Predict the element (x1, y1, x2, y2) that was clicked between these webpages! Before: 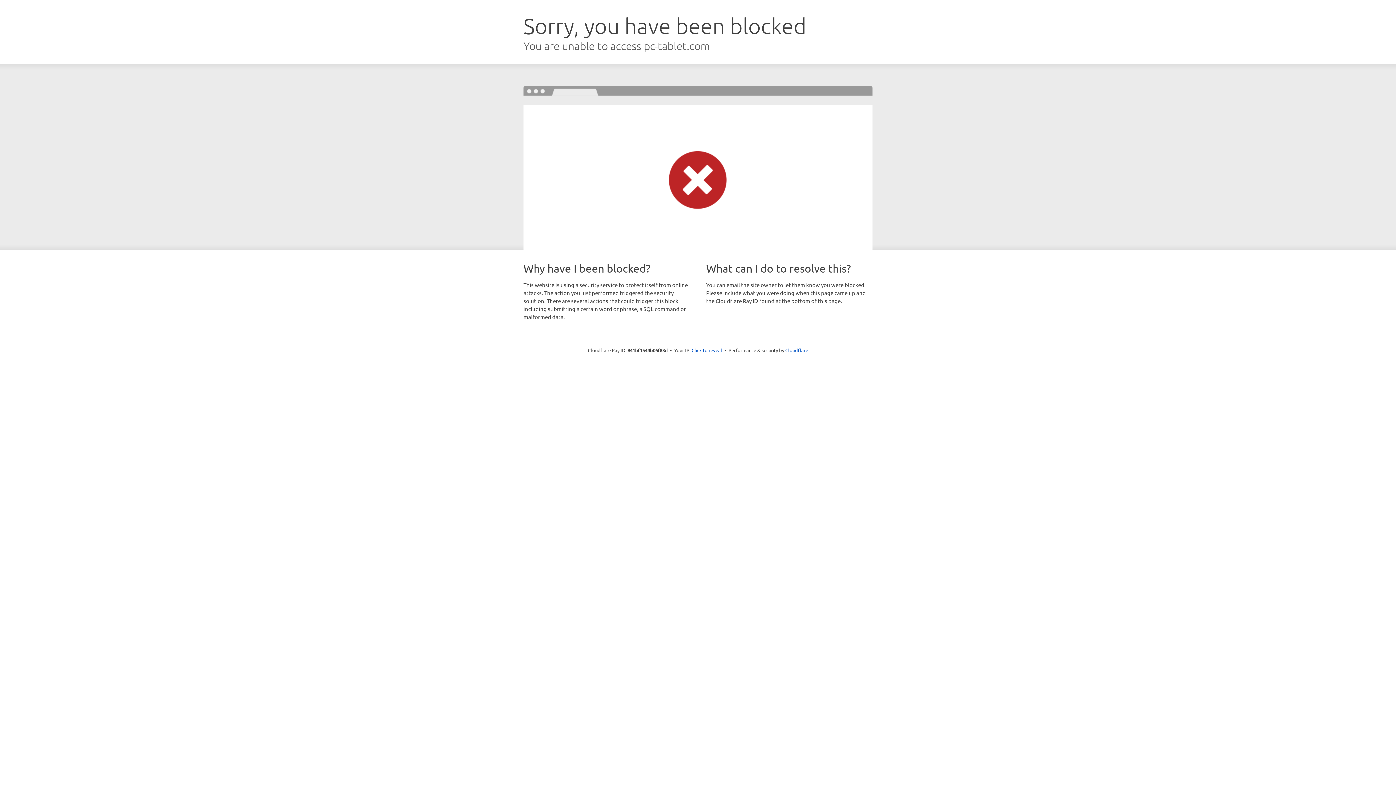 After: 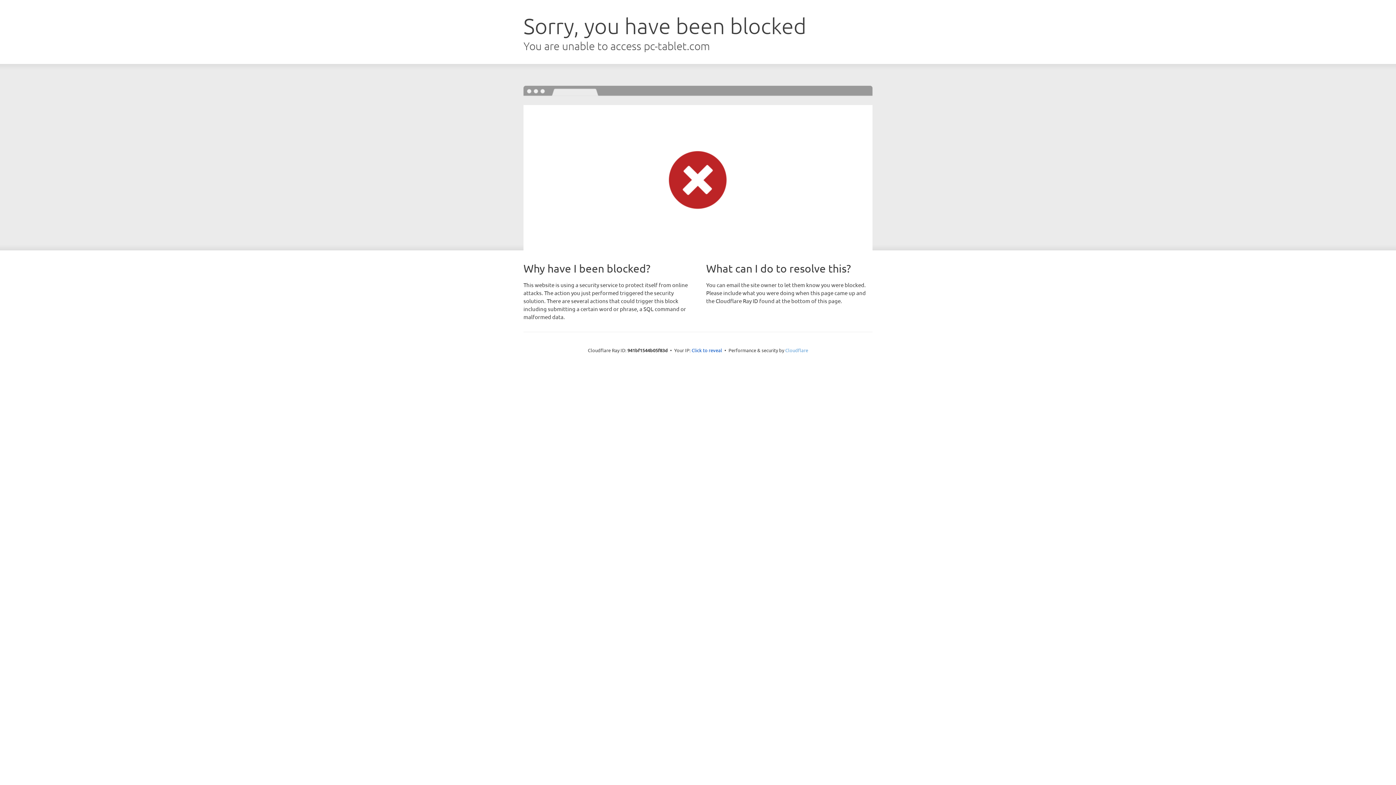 Action: label: Cloudflare bbox: (785, 347, 808, 353)